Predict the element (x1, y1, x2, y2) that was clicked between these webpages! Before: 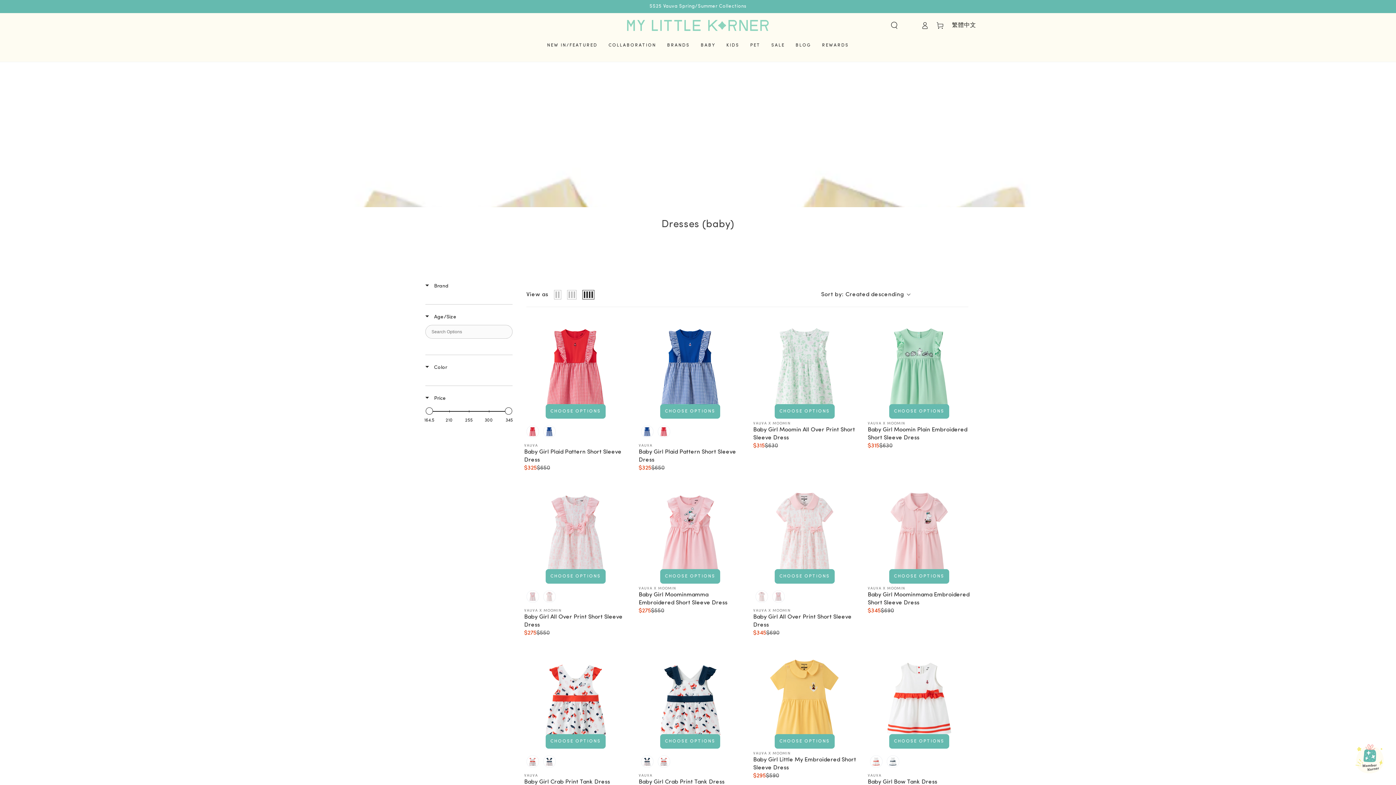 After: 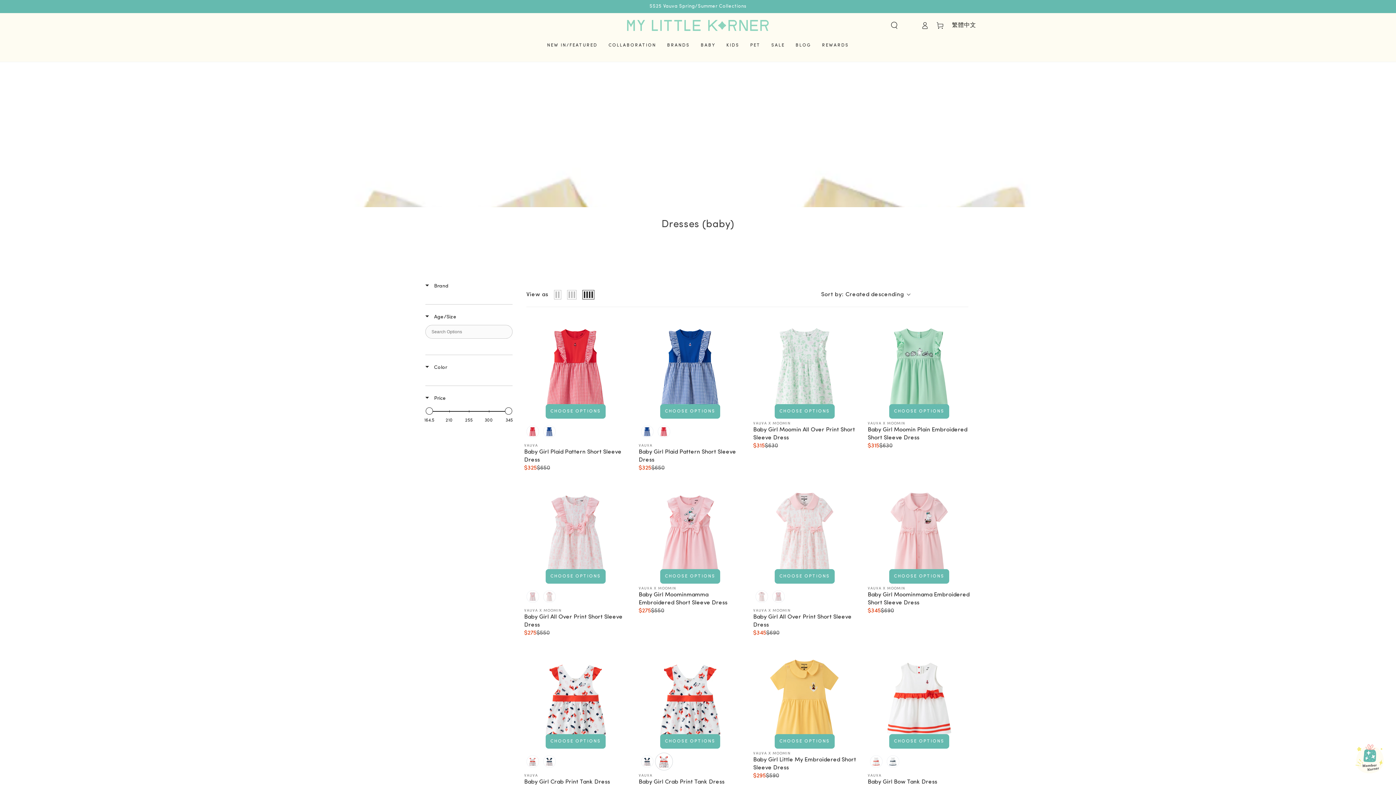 Action: bbox: (655, 753, 672, 770)